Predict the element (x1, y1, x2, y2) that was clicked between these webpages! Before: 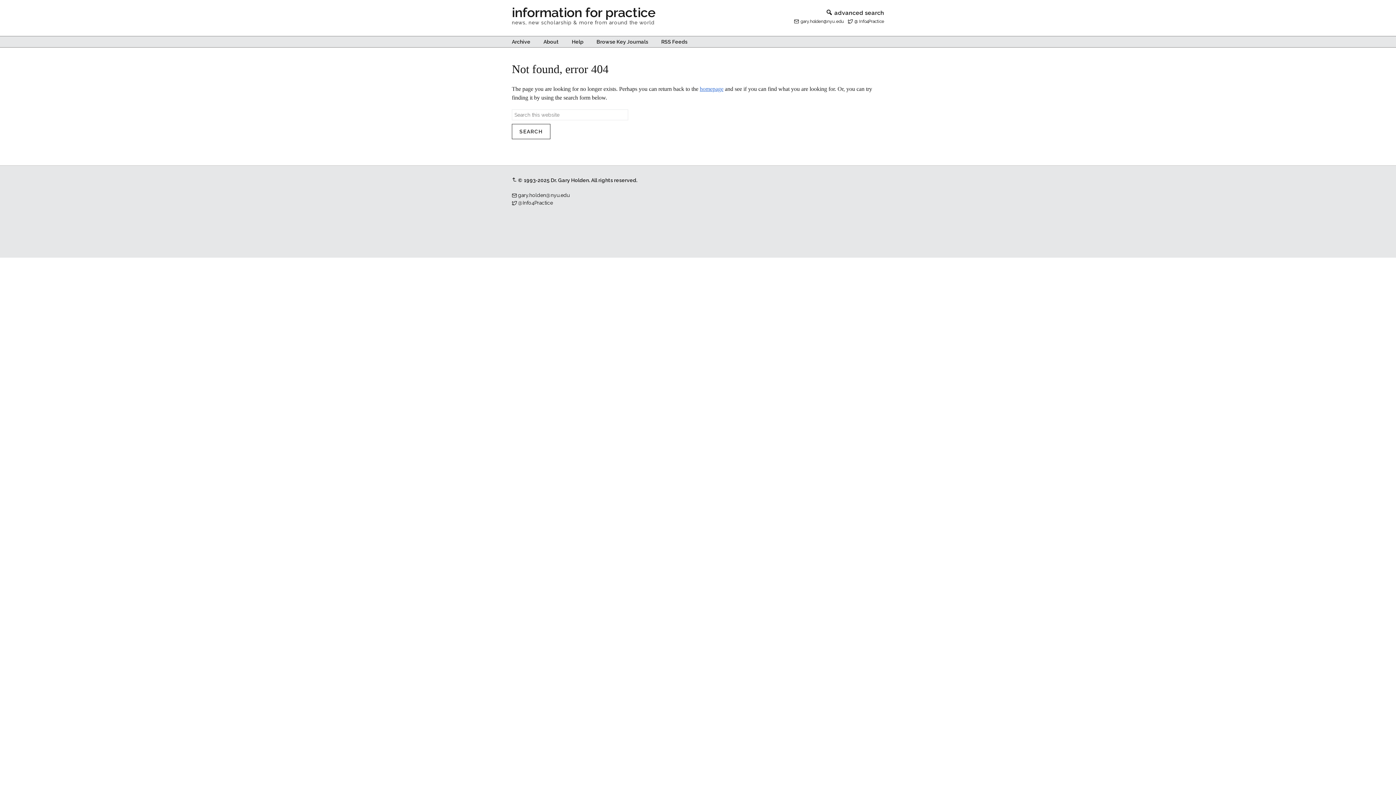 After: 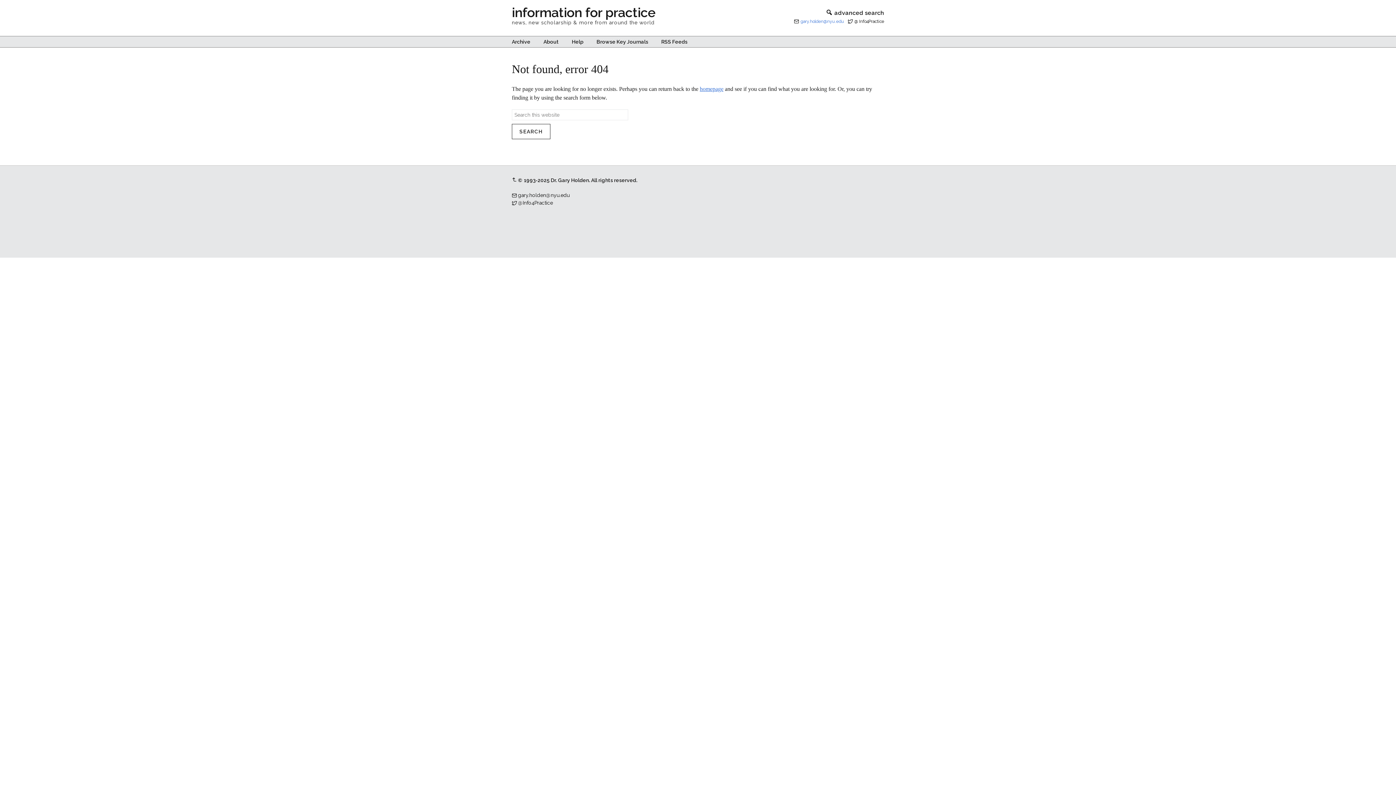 Action: bbox: (800, 18, 844, 24) label: gary.holden@nyu.edu